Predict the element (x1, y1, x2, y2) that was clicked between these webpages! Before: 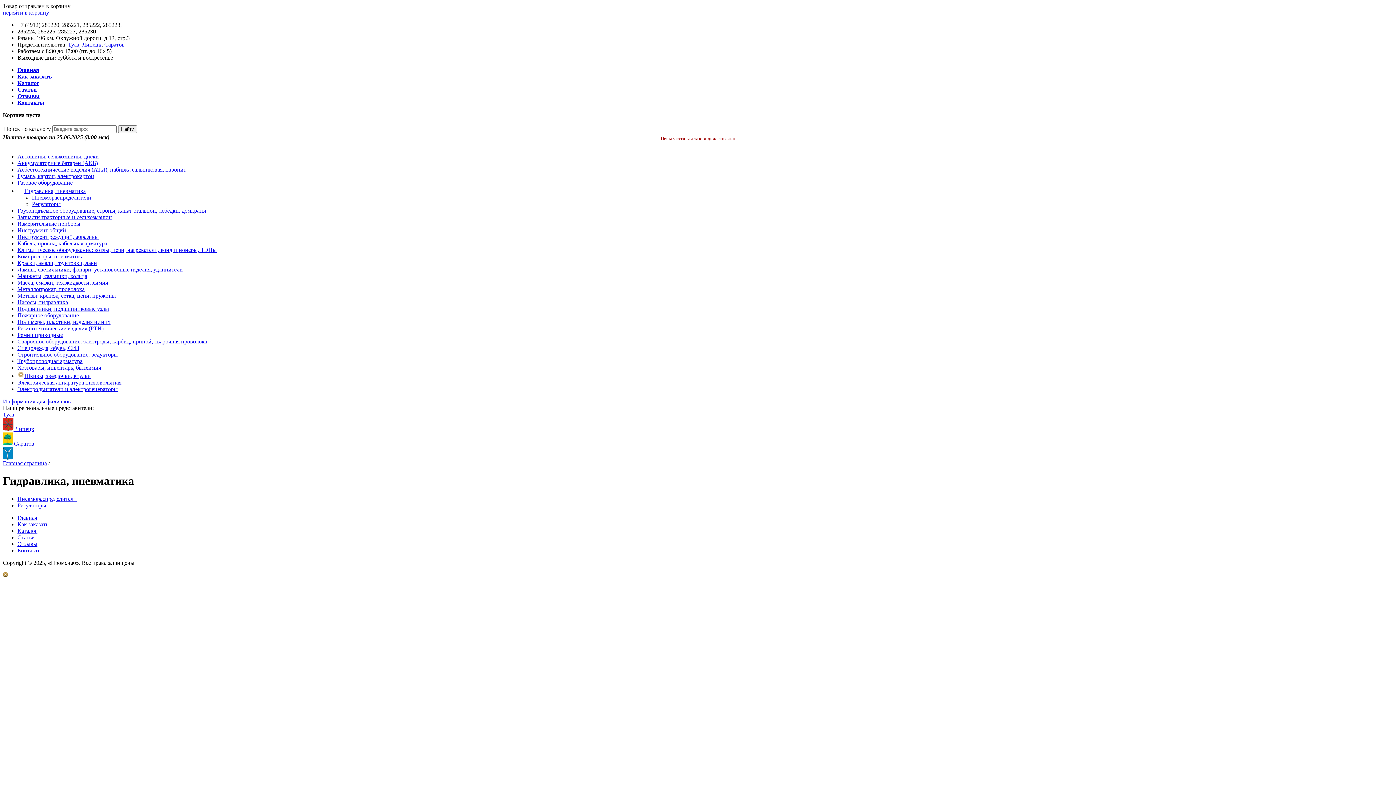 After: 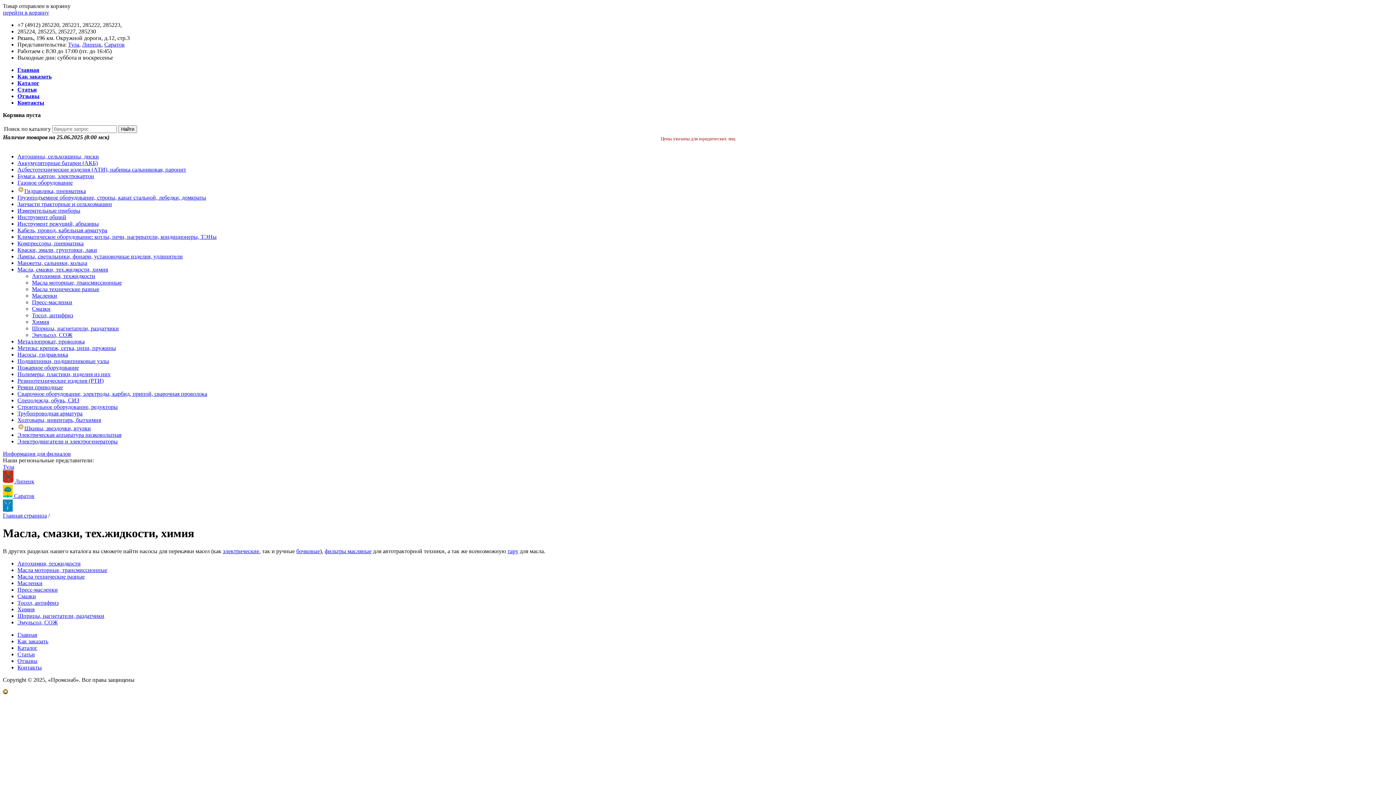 Action: label: Масла, смазки, тех.жидкости, химия bbox: (17, 279, 108, 285)